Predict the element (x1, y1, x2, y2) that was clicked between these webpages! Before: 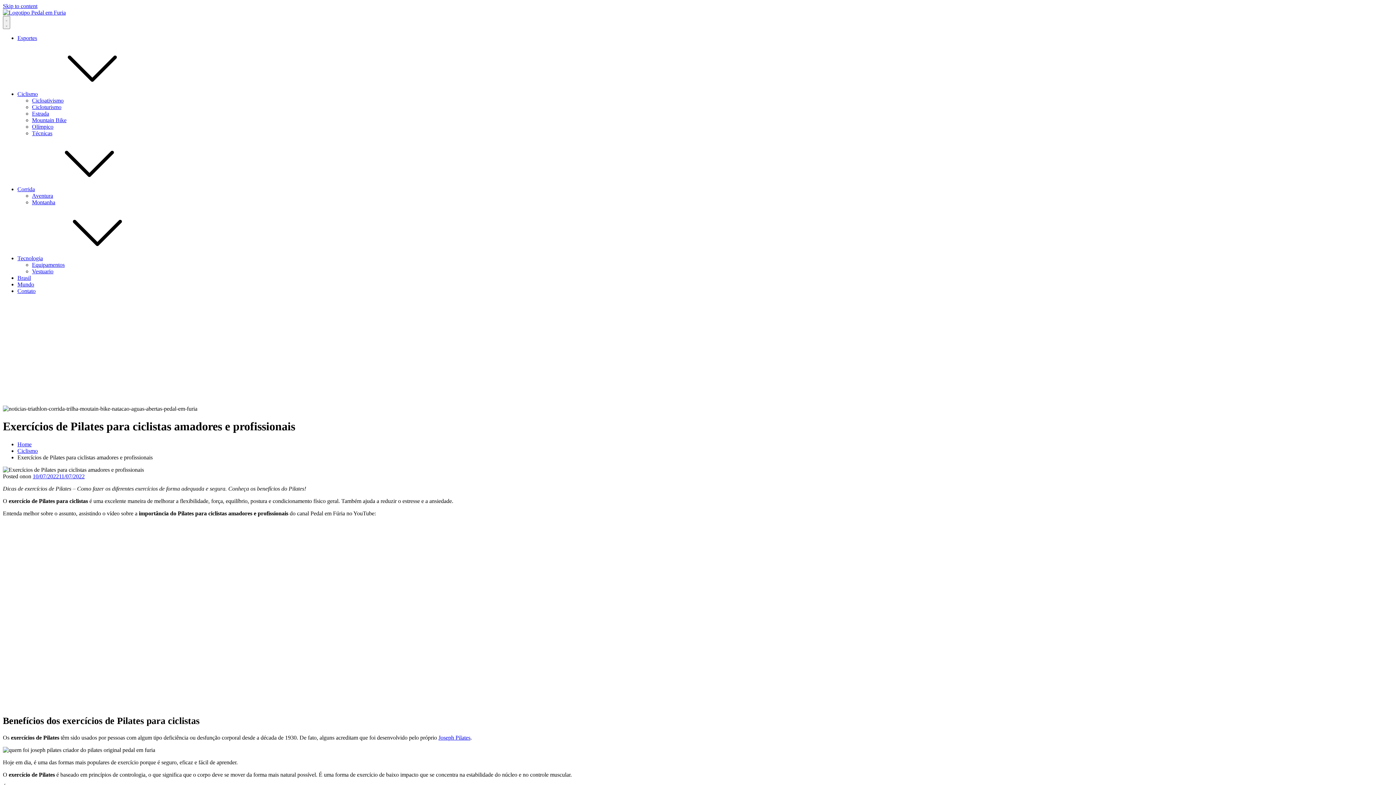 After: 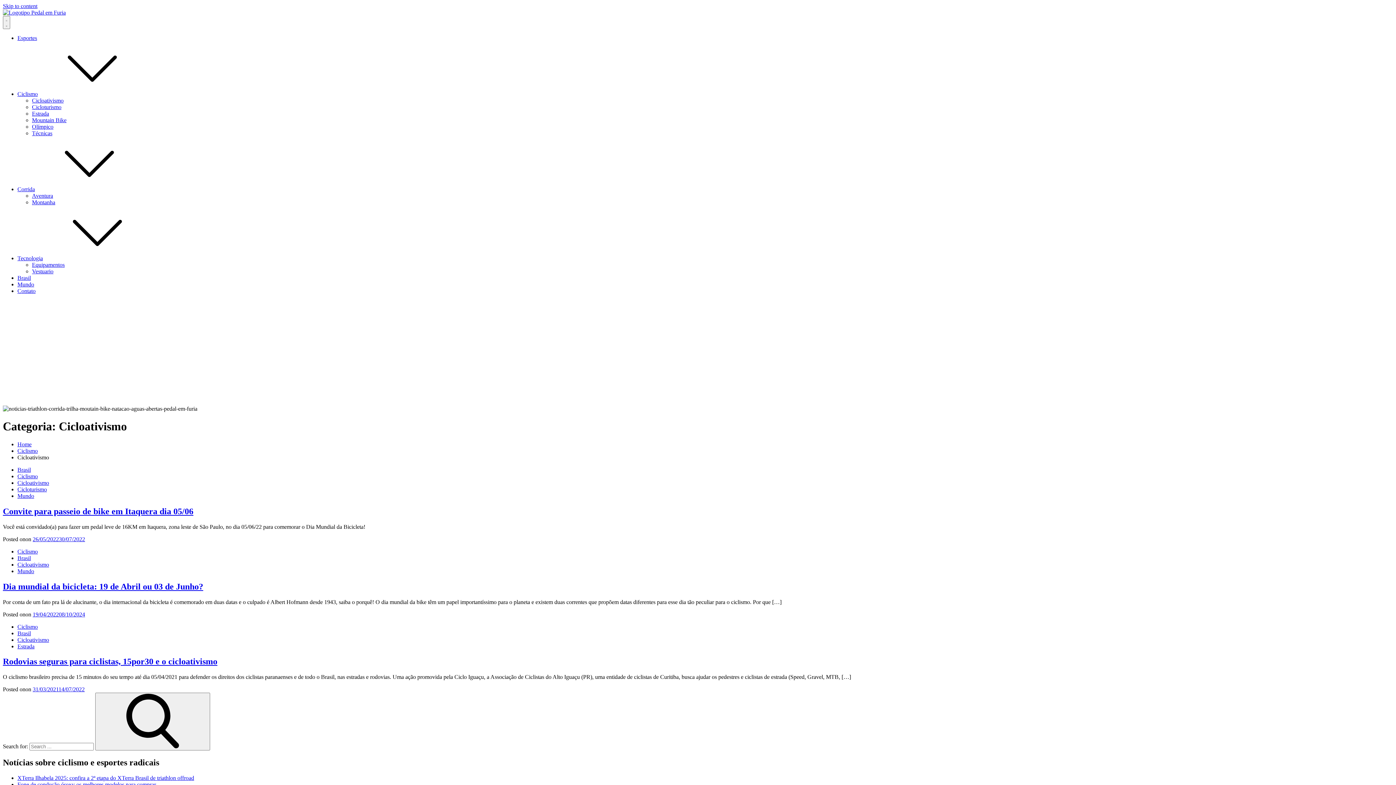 Action: bbox: (32, 97, 63, 103) label: Cicloativismo